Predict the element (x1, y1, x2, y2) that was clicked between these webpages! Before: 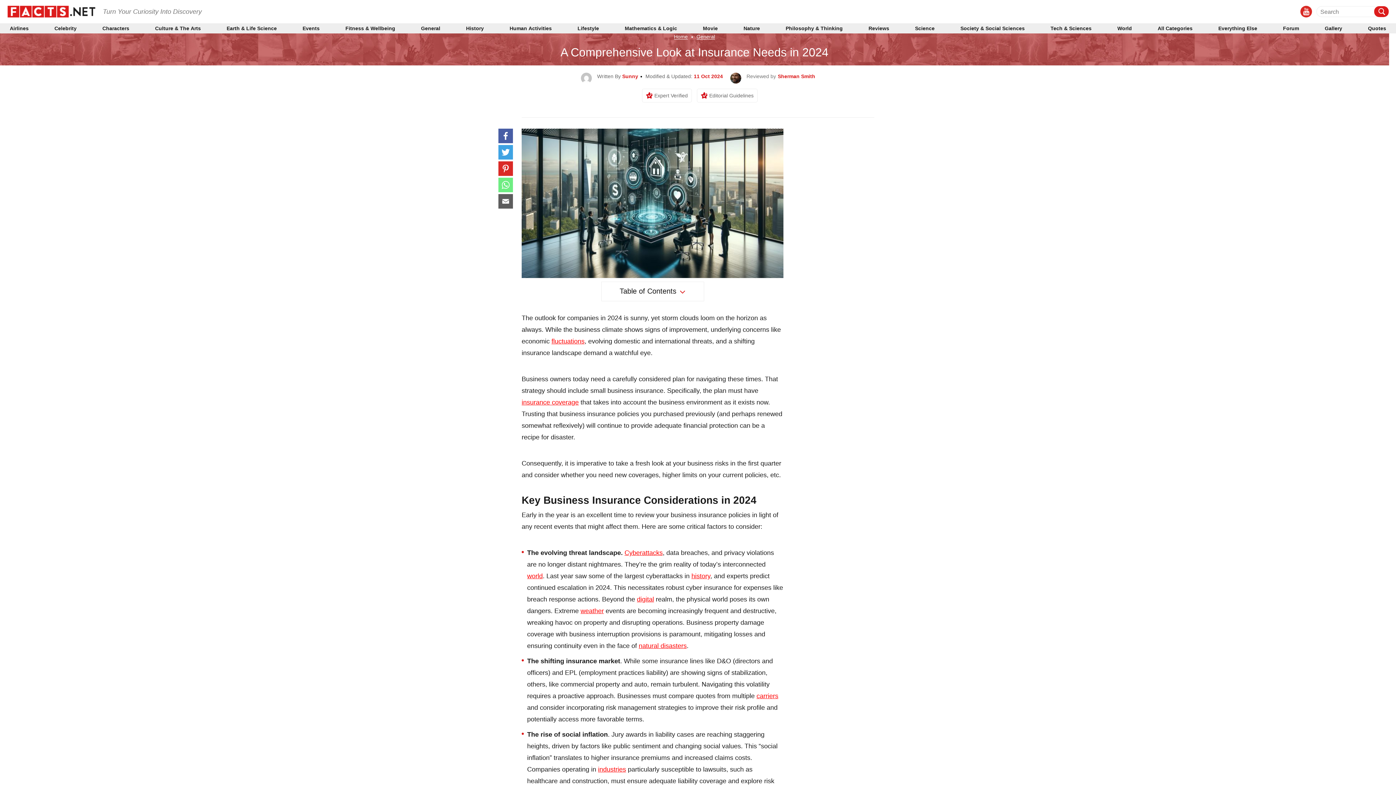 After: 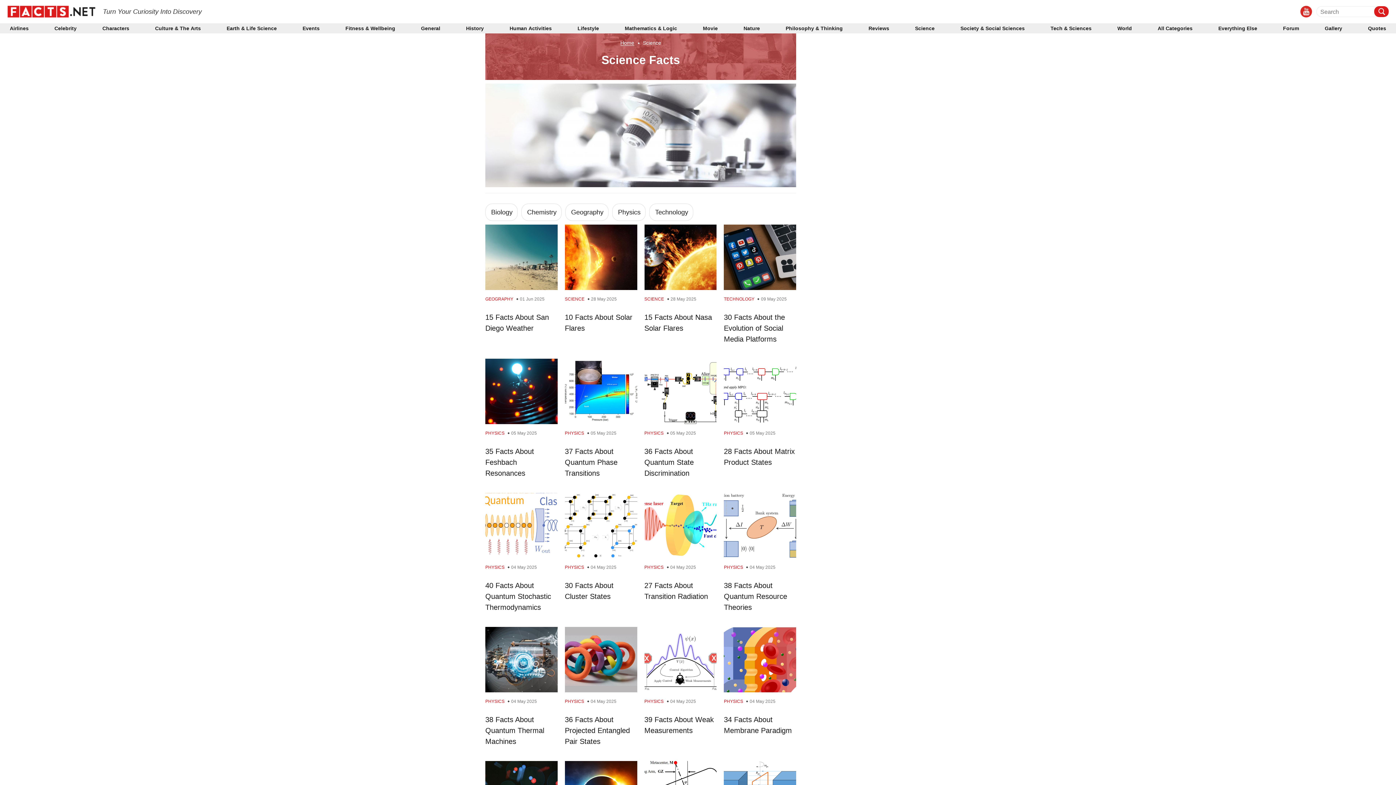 Action: label: Science bbox: (915, 26, 934, 30)